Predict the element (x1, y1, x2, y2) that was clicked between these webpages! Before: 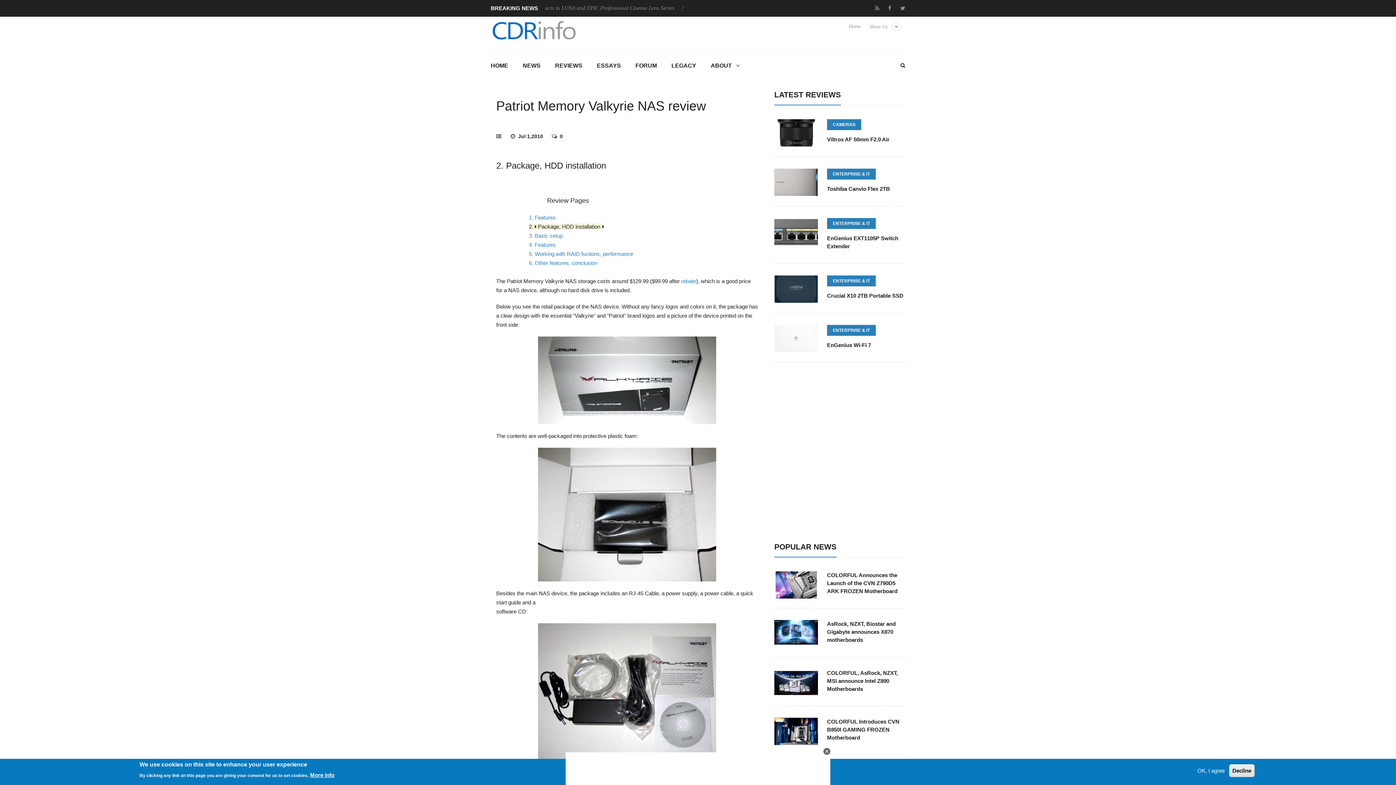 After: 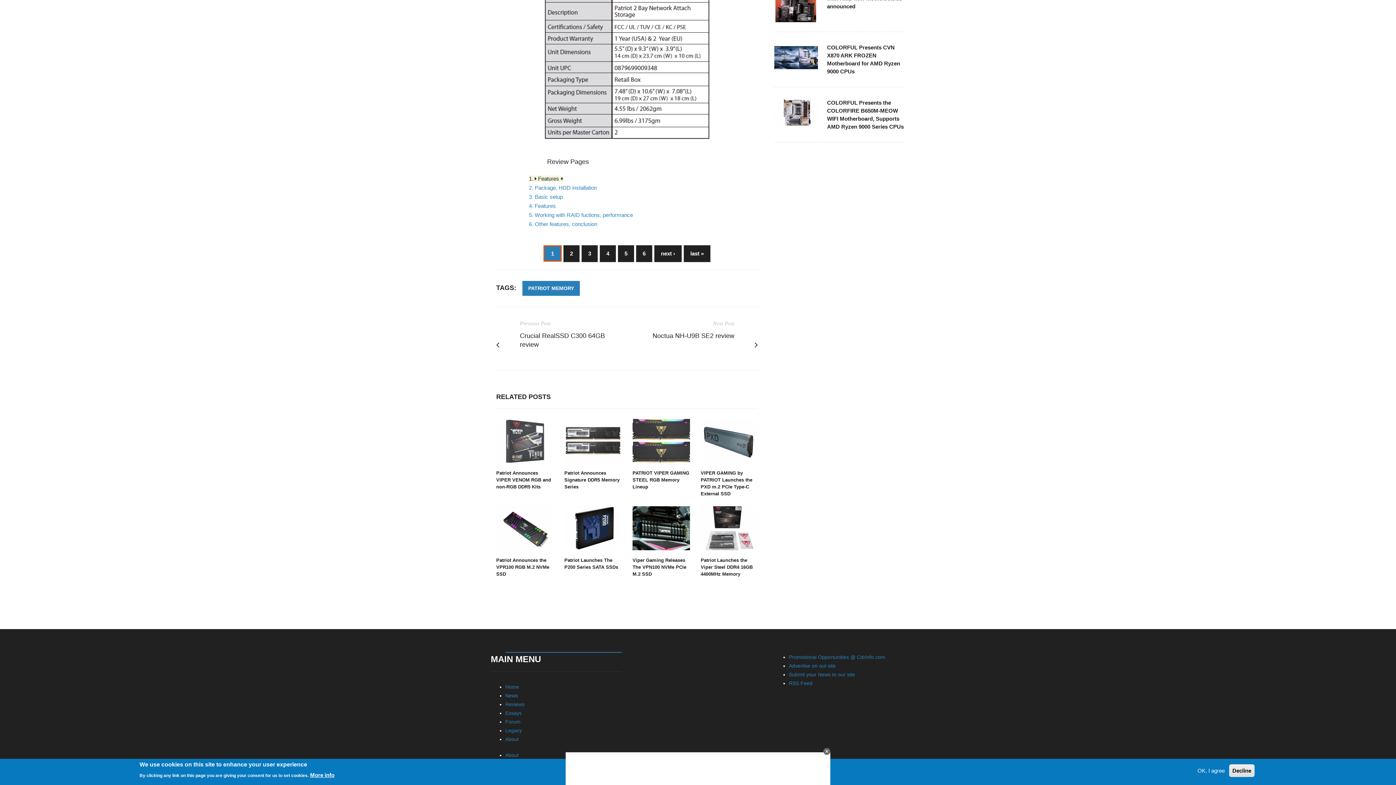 Action: label:  0 bbox: (552, 133, 562, 139)